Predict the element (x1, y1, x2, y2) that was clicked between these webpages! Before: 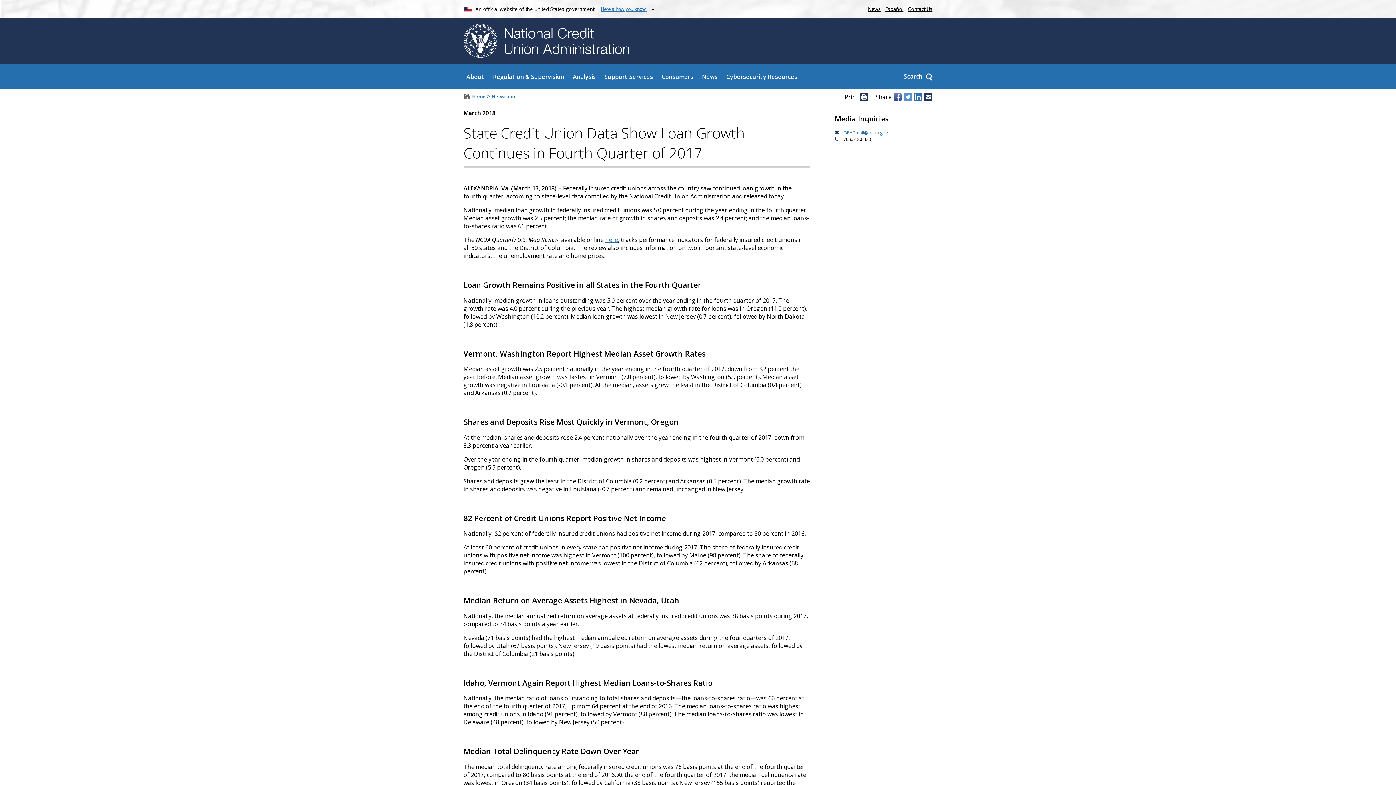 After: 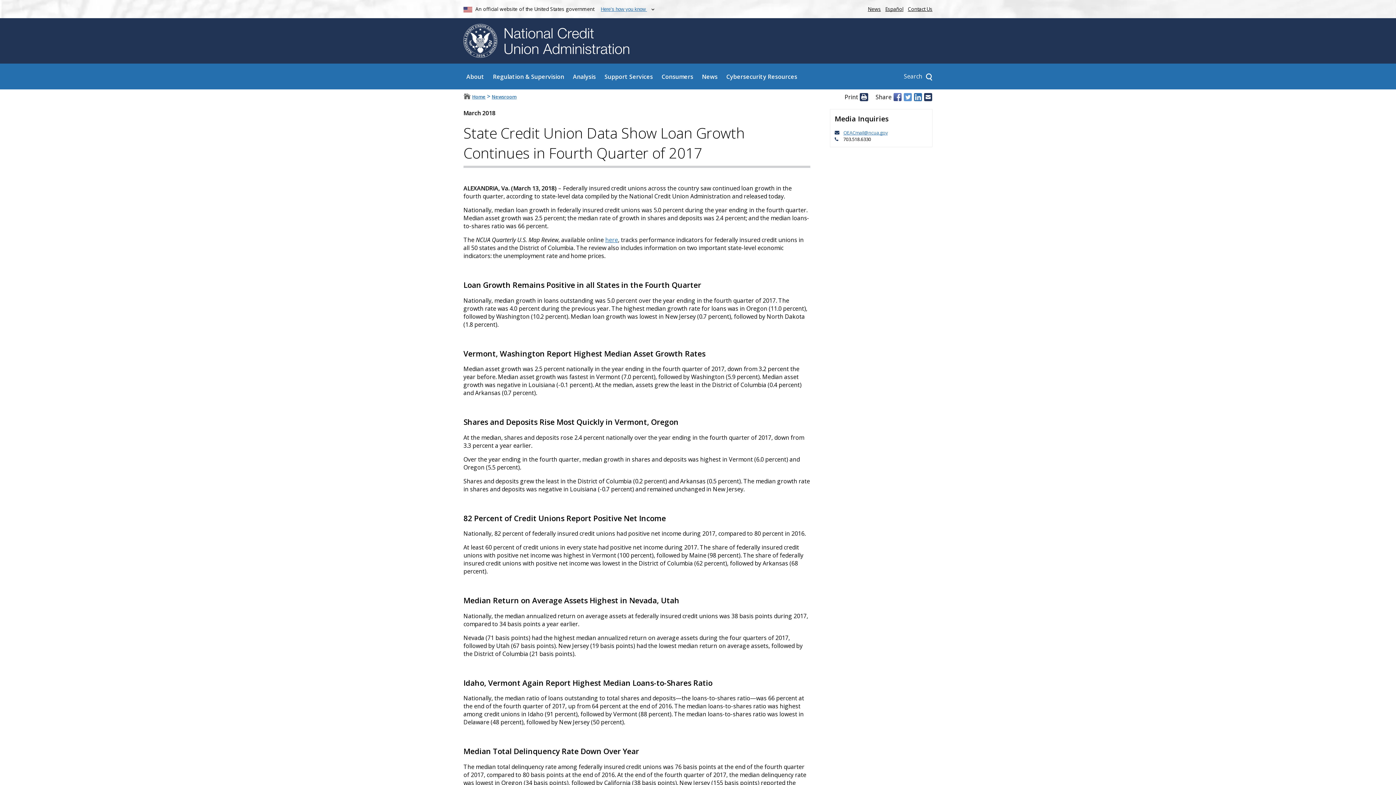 Action: bbox: (903, 92, 912, 101) label: This is an external link to a website belonging to another federal agency, private organization, or commercial entity.
(opens new window)
(Opens new window)